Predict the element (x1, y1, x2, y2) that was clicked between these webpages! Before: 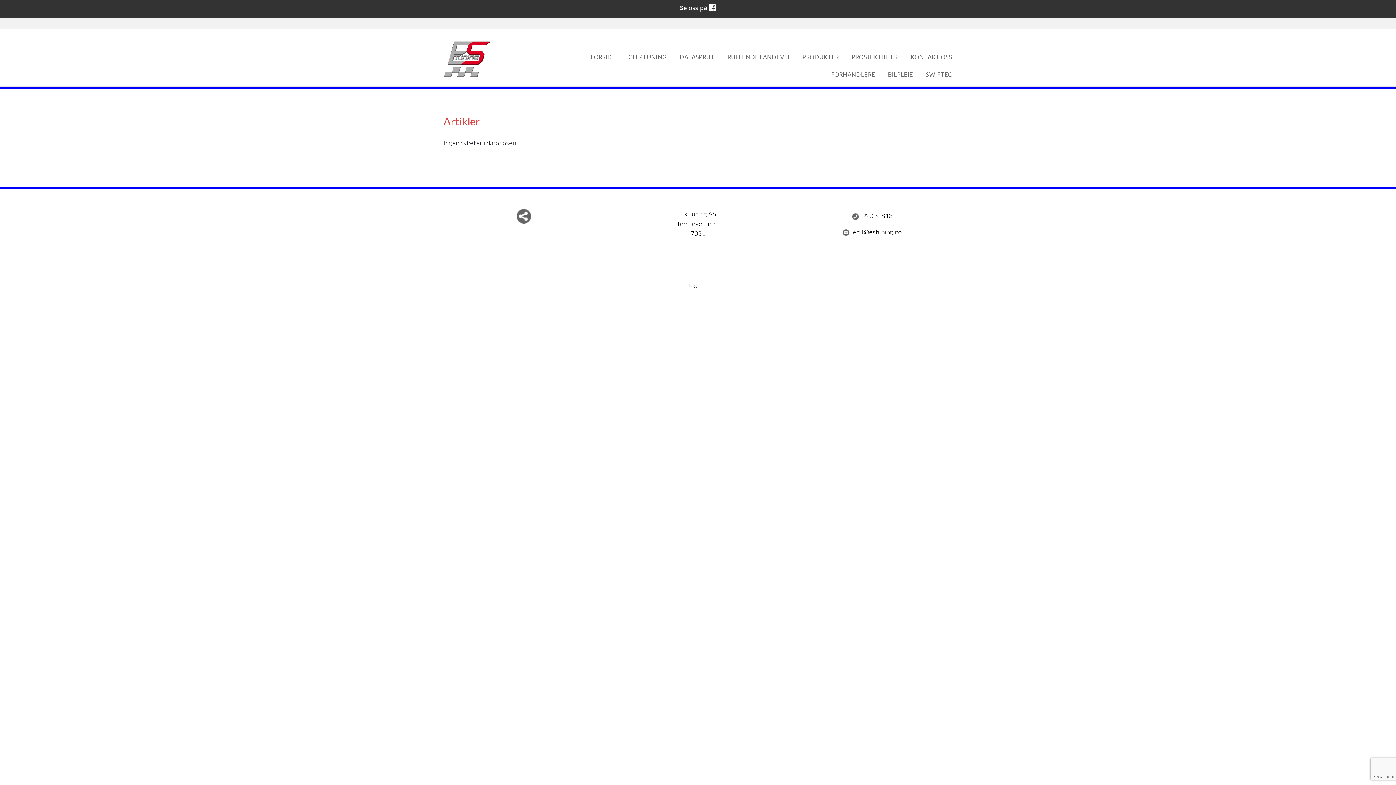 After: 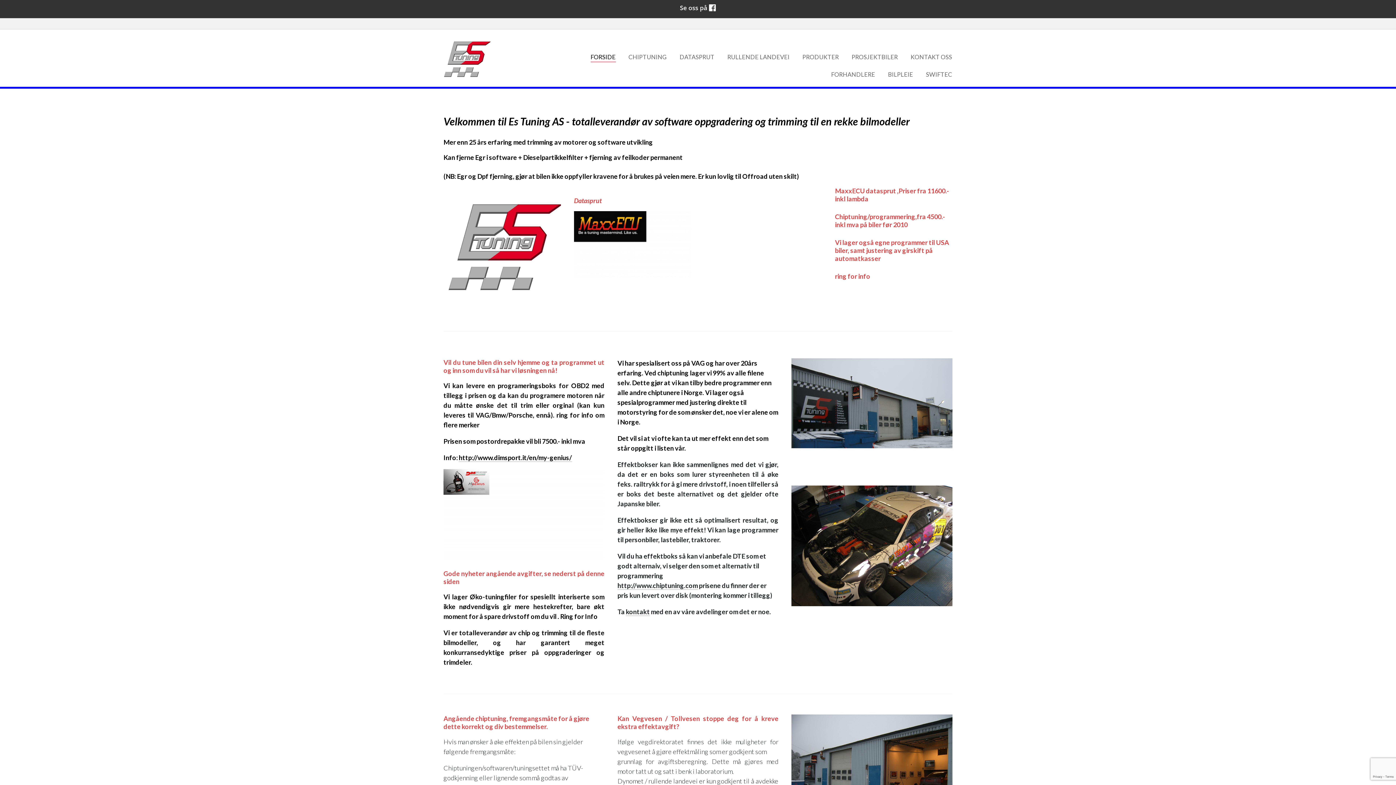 Action: label: FORSIDE bbox: (590, 51, 615, 68)